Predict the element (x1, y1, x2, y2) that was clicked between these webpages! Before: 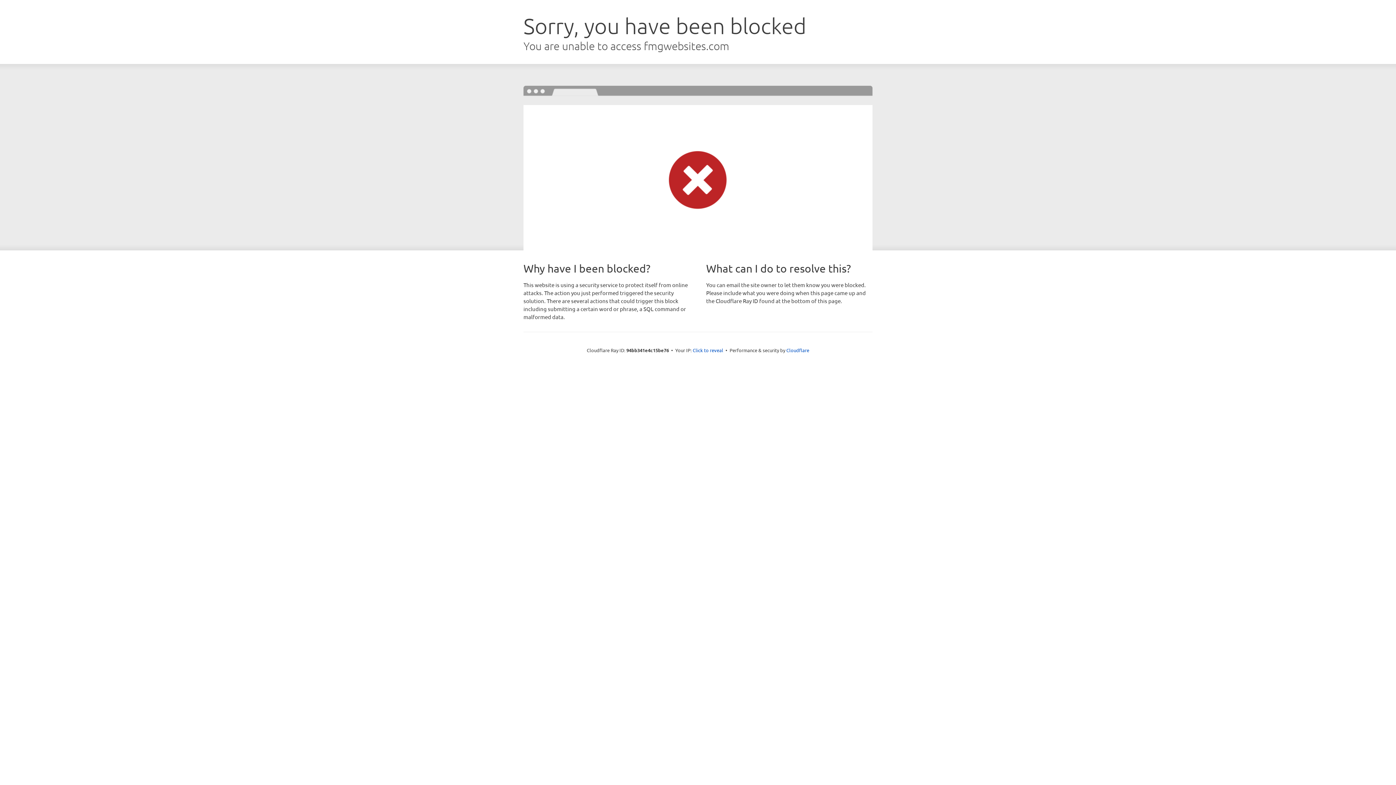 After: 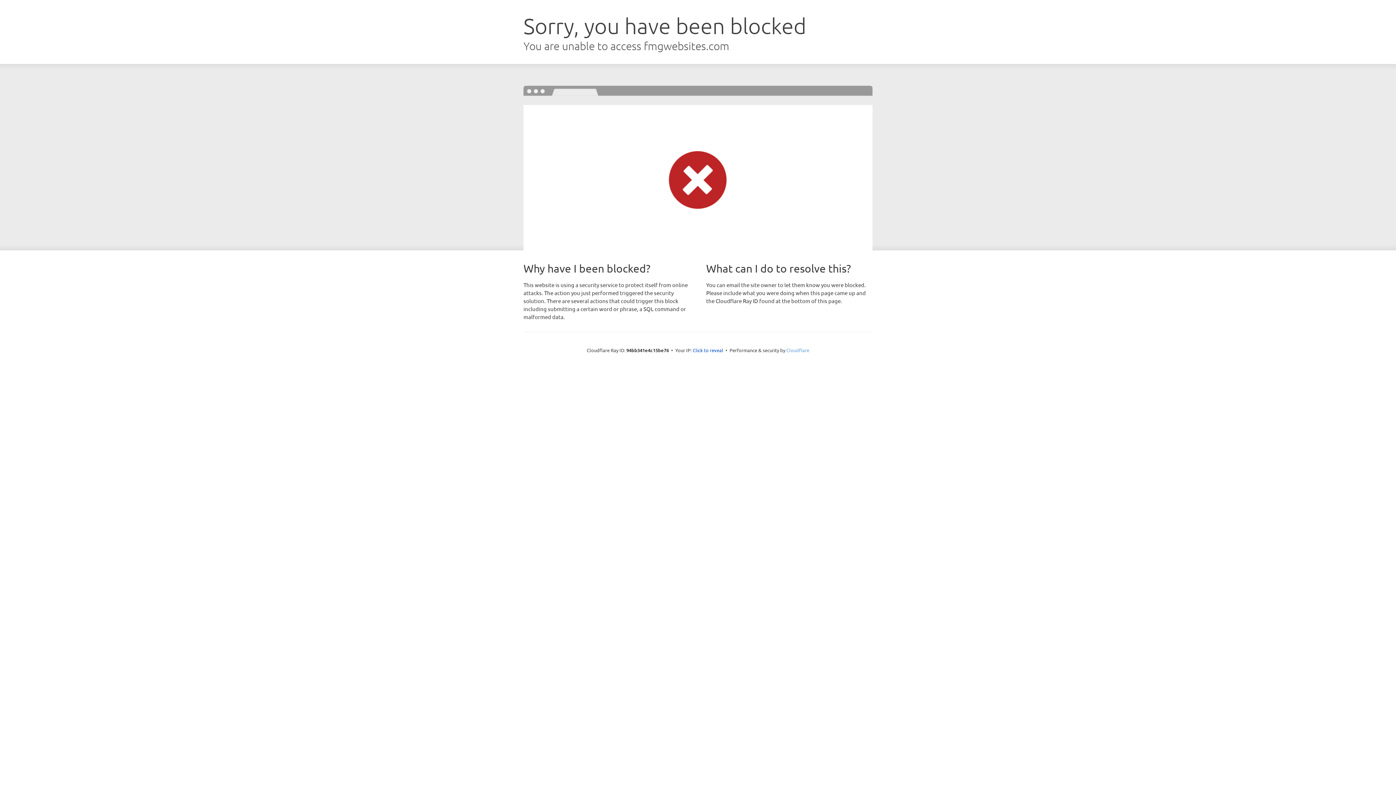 Action: label: Cloudflare bbox: (786, 347, 809, 353)